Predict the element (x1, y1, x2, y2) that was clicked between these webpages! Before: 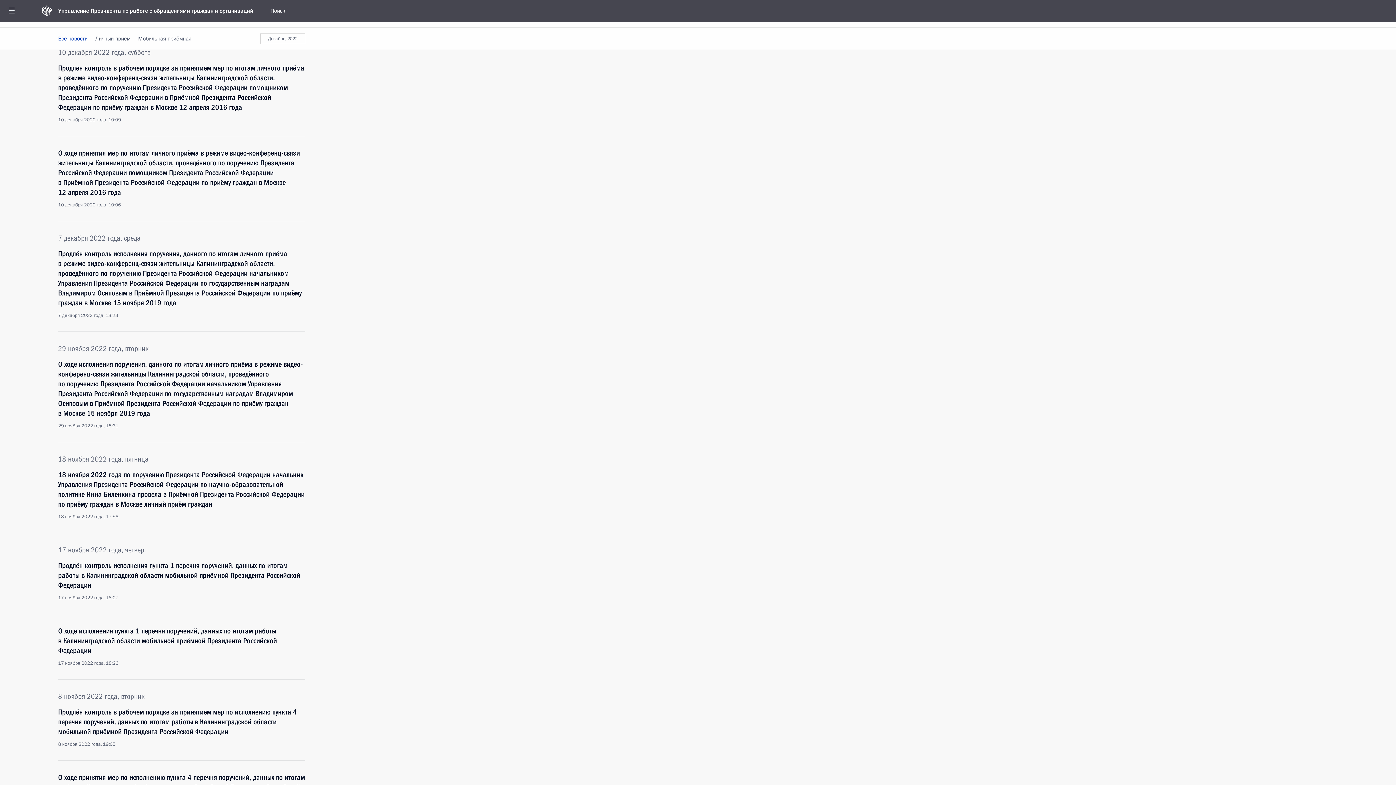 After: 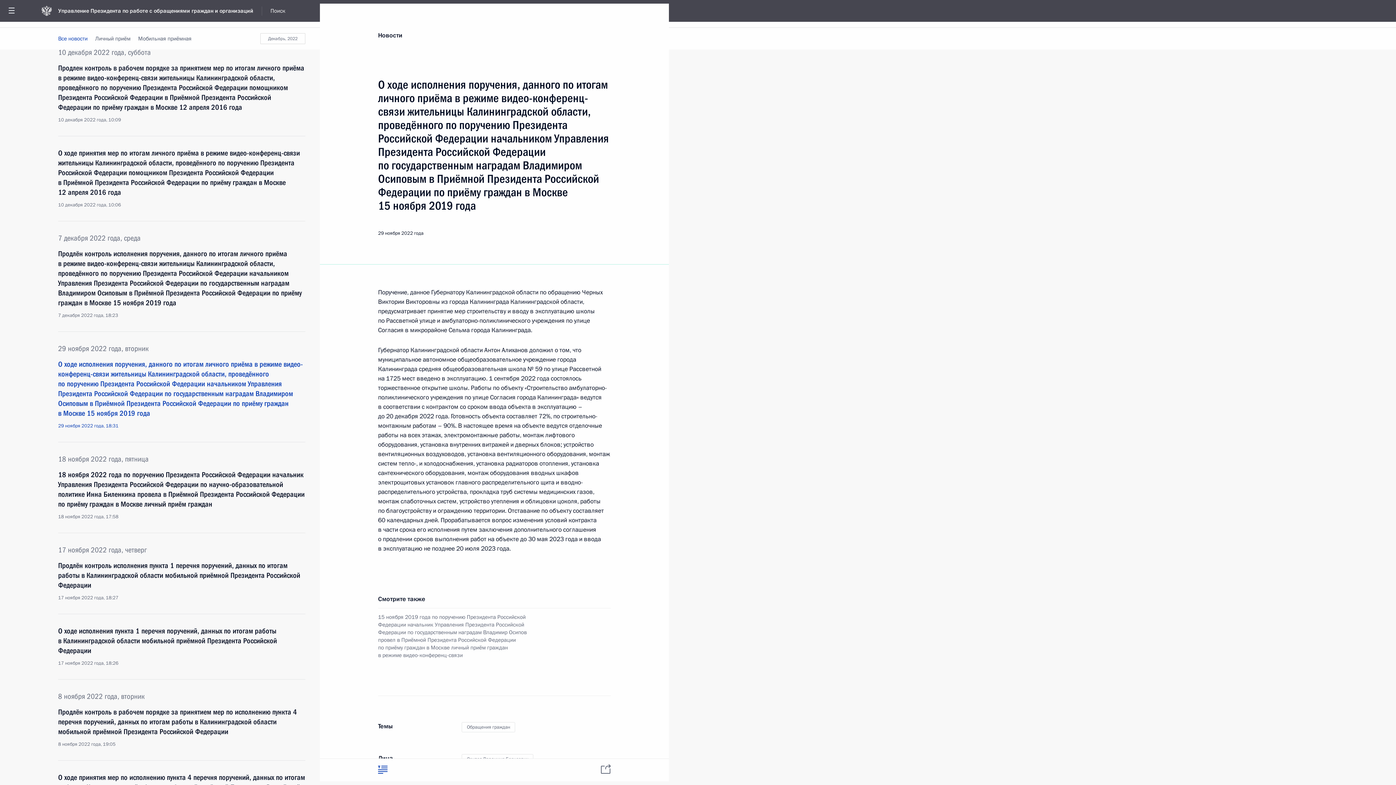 Action: bbox: (58, 359, 305, 429) label: О ходе исполнения поручения, данного по итогам личного приёма в режиме видео-конференц-связи жительницы Калининградской области, проведённого по поручению Президента Российской Федерации начальником Управления Президента Российской Федерации по государственным наградам Владимиром Осиповым в Приёмной Президента Российской Федерации по приёму граждан в Москве 15 ноября 2019 года
29 ноября 2022 года, 18:31